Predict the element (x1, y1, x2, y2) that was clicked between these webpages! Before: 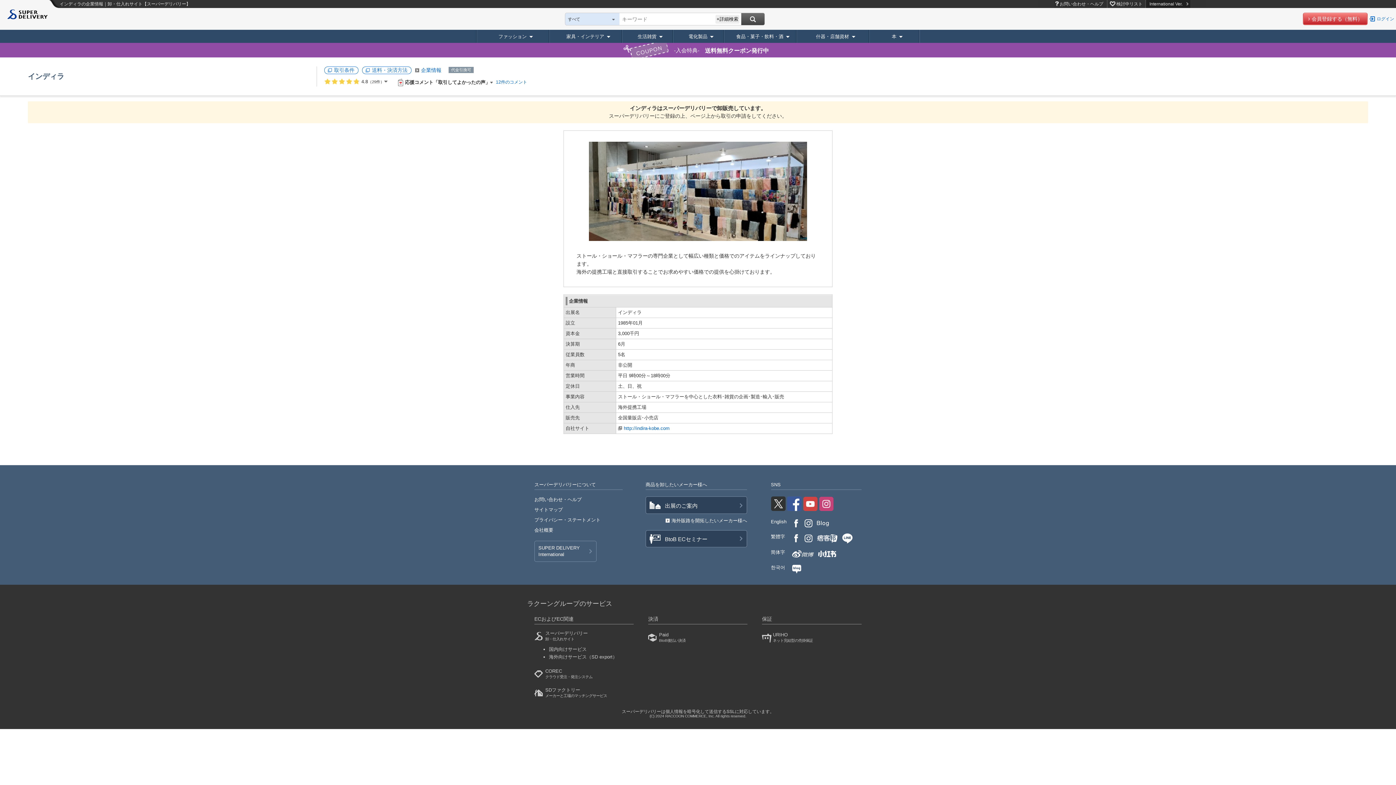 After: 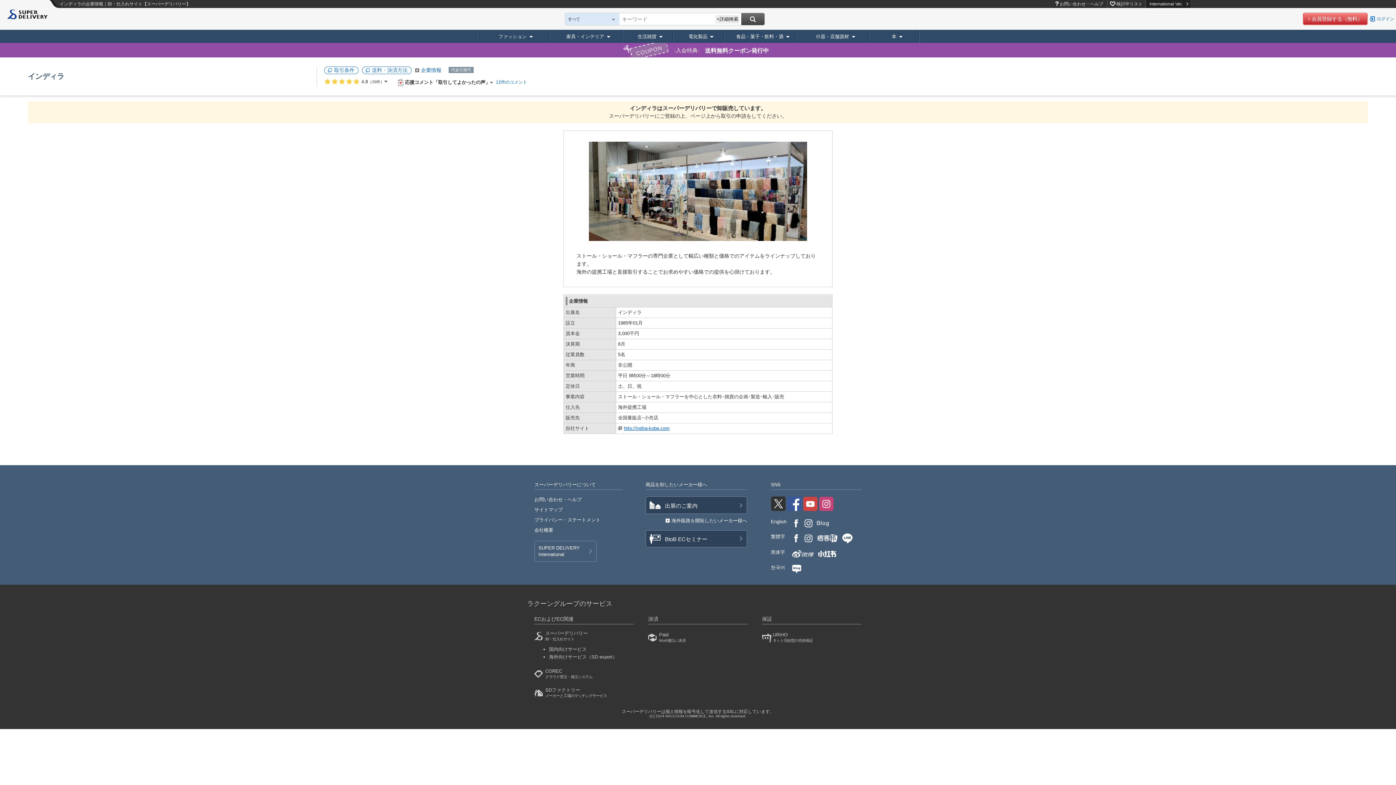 Action: label: http://indira-kobe.com bbox: (618, 425, 669, 431)